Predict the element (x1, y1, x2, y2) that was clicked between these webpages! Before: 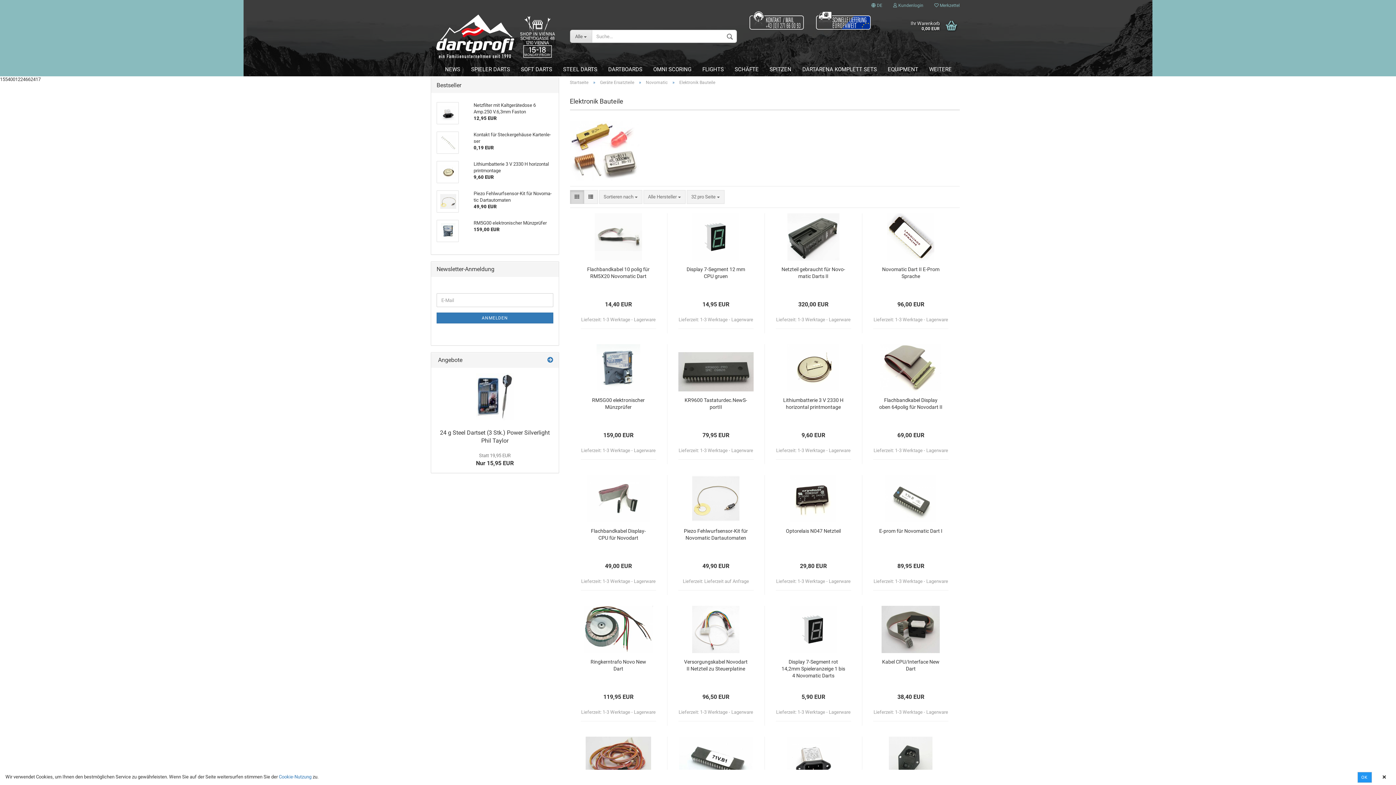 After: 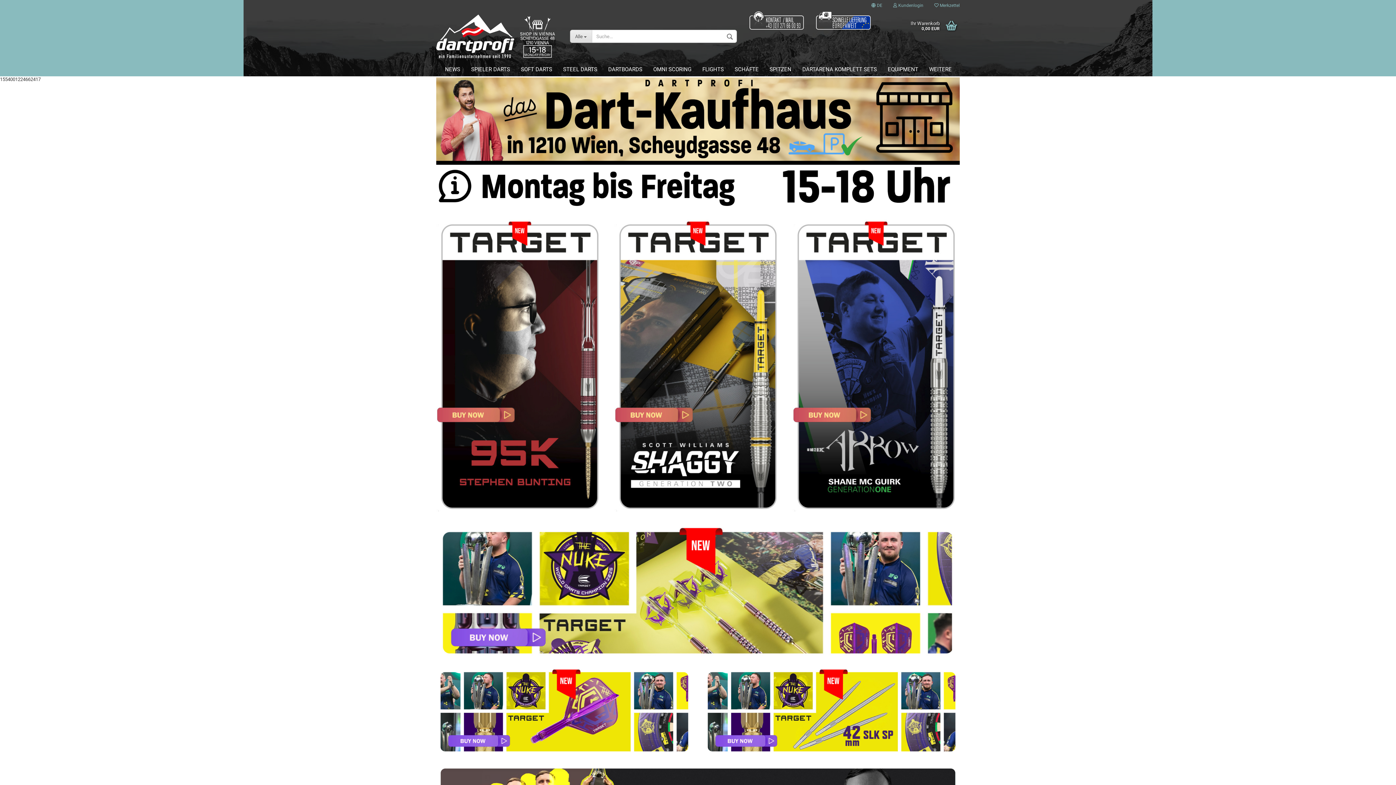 Action: bbox: (570, 80, 588, 85) label: Startseite